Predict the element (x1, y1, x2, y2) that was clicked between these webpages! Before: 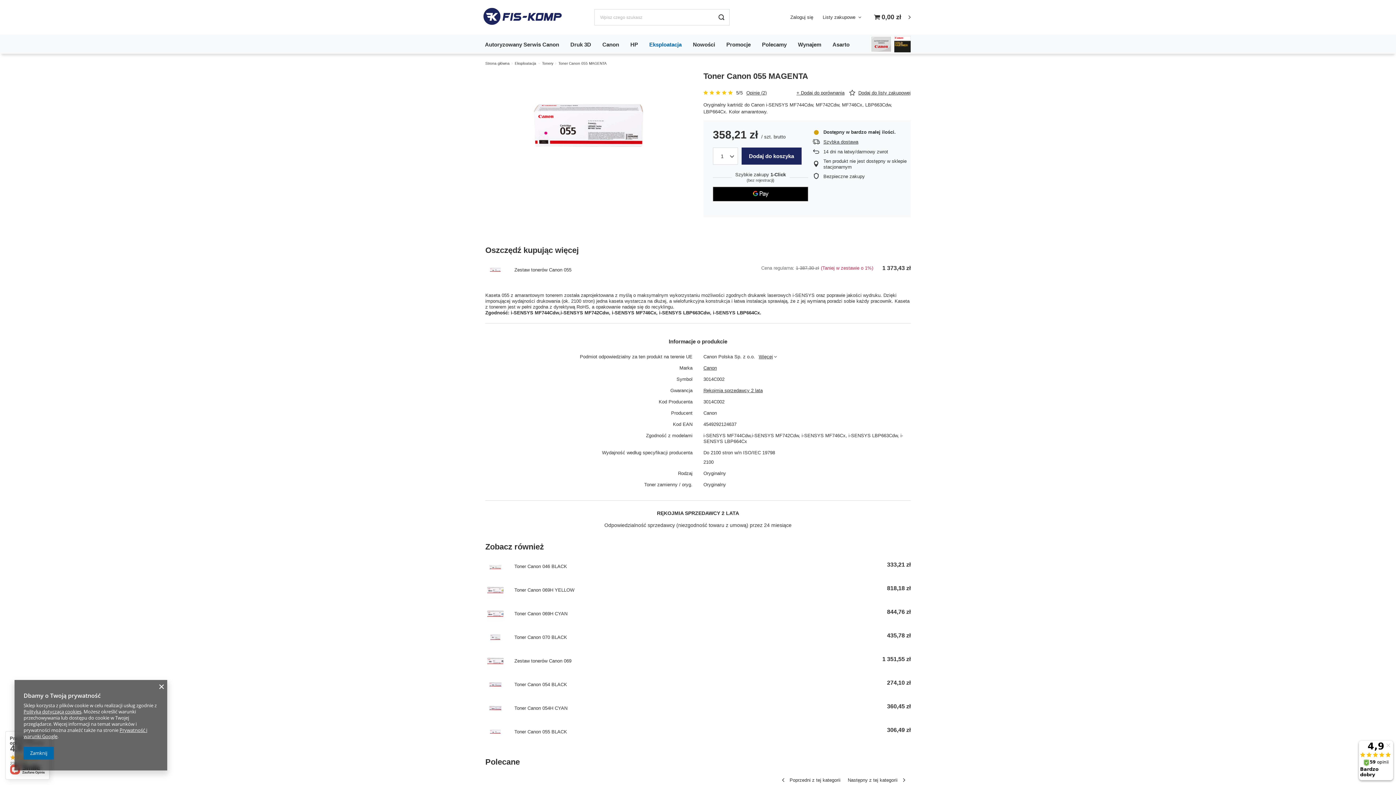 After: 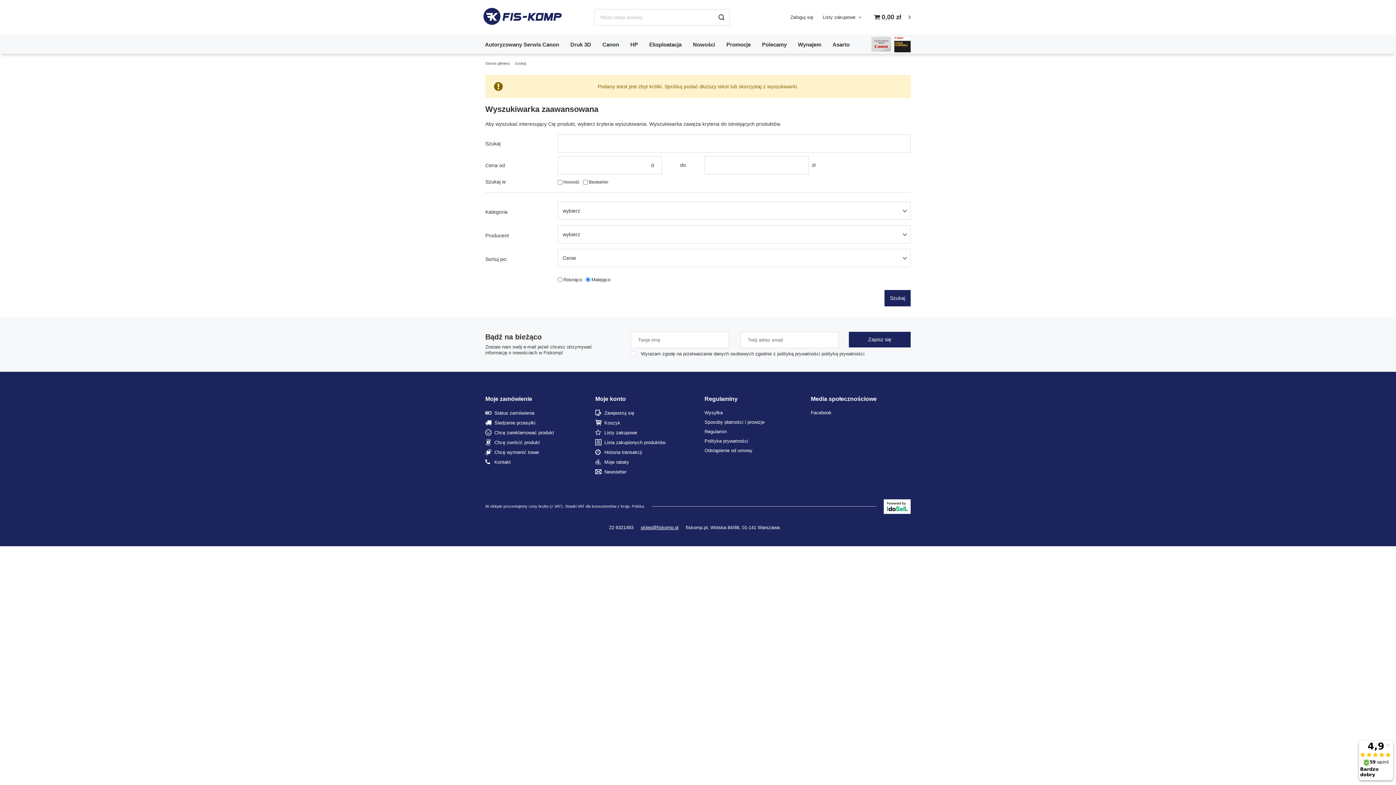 Action: bbox: (713, 9, 729, 25)